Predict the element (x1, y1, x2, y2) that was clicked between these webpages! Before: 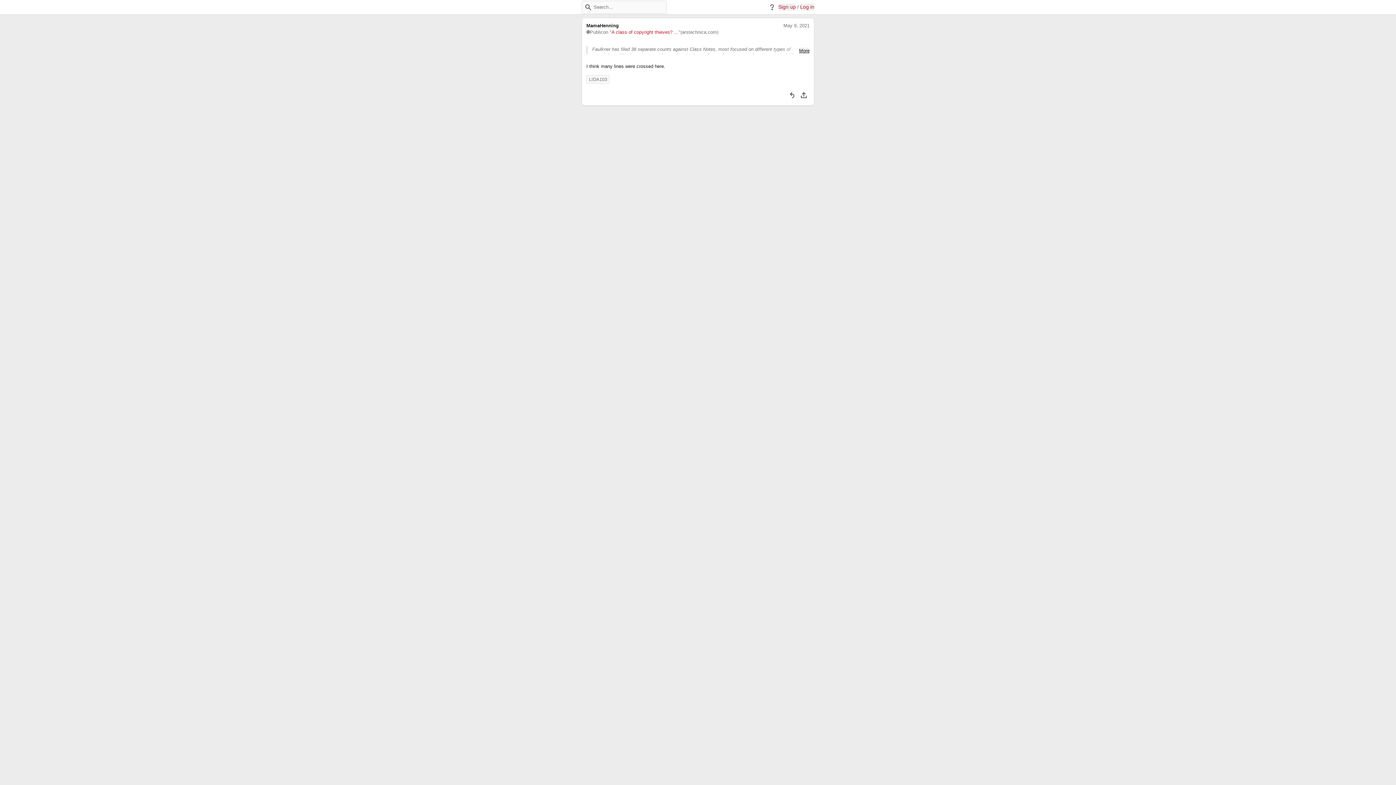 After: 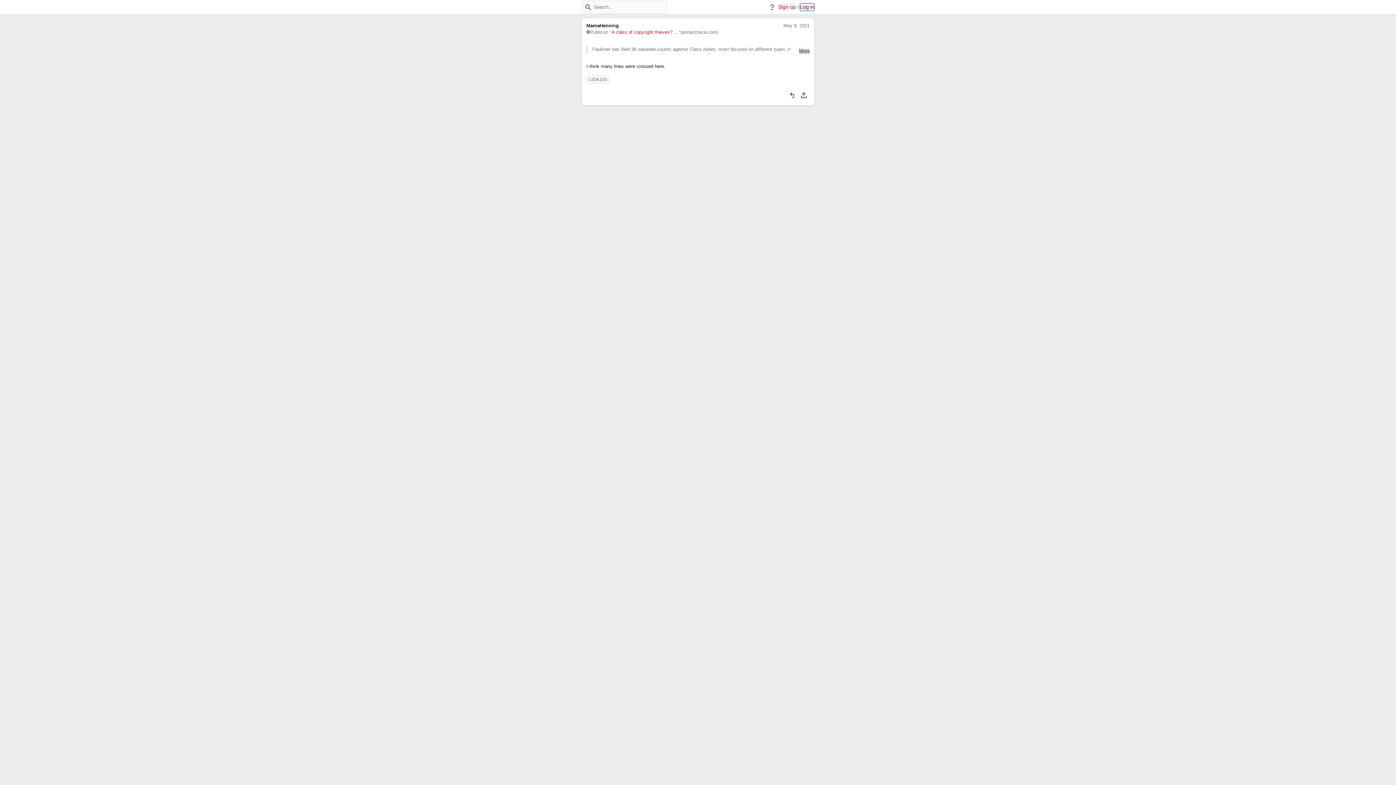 Action: label: Log in bbox: (800, 3, 814, 10)